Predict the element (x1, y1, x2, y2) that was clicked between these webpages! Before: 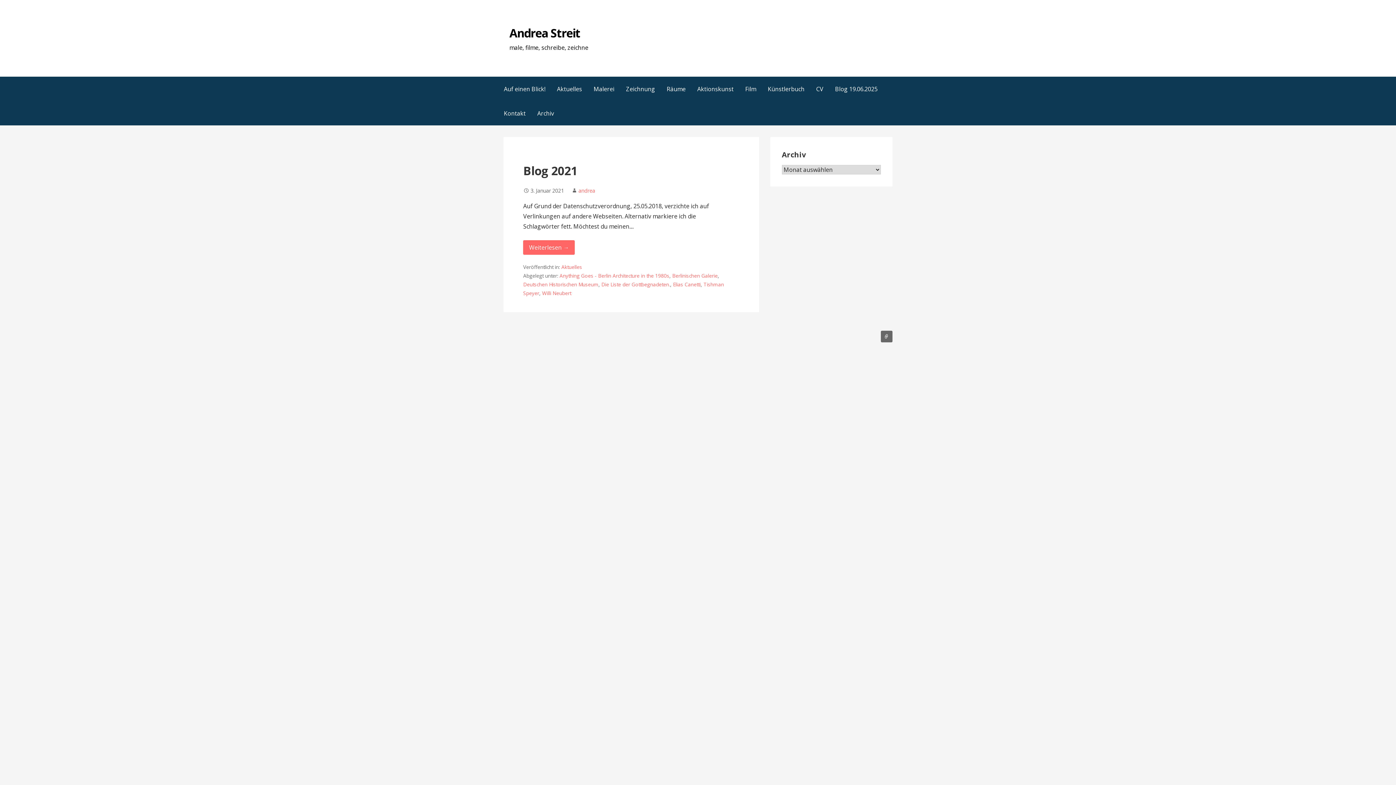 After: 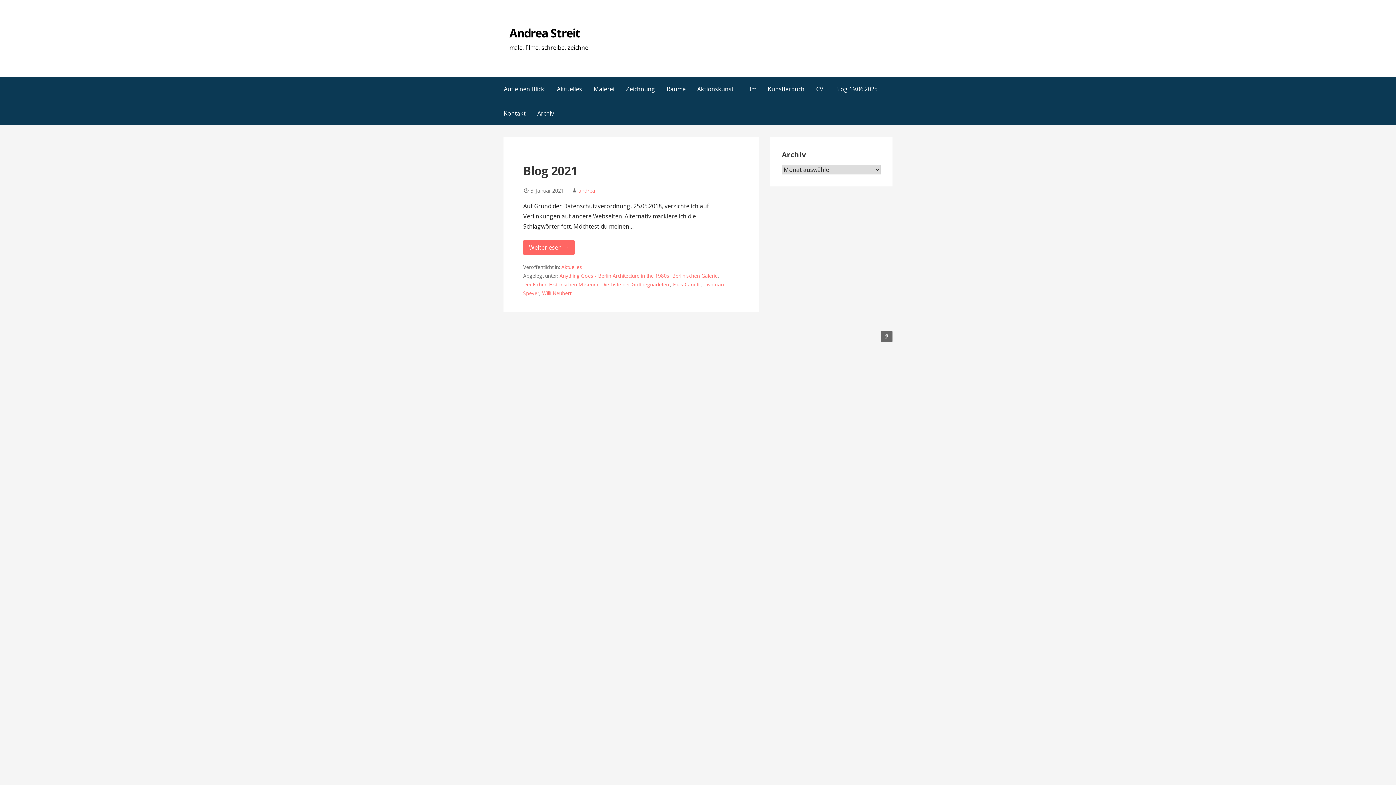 Action: bbox: (672, 272, 717, 279) label: Berlinischen Galerie